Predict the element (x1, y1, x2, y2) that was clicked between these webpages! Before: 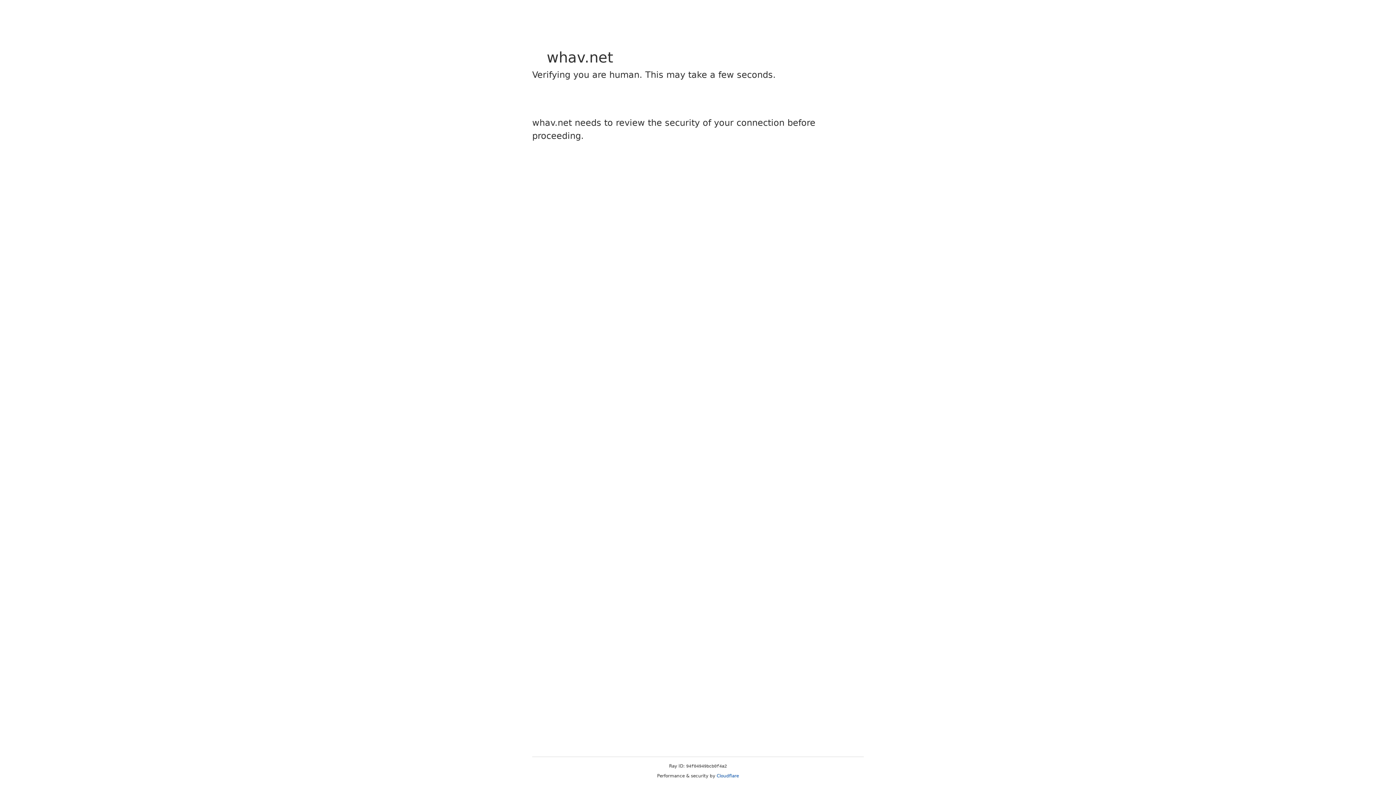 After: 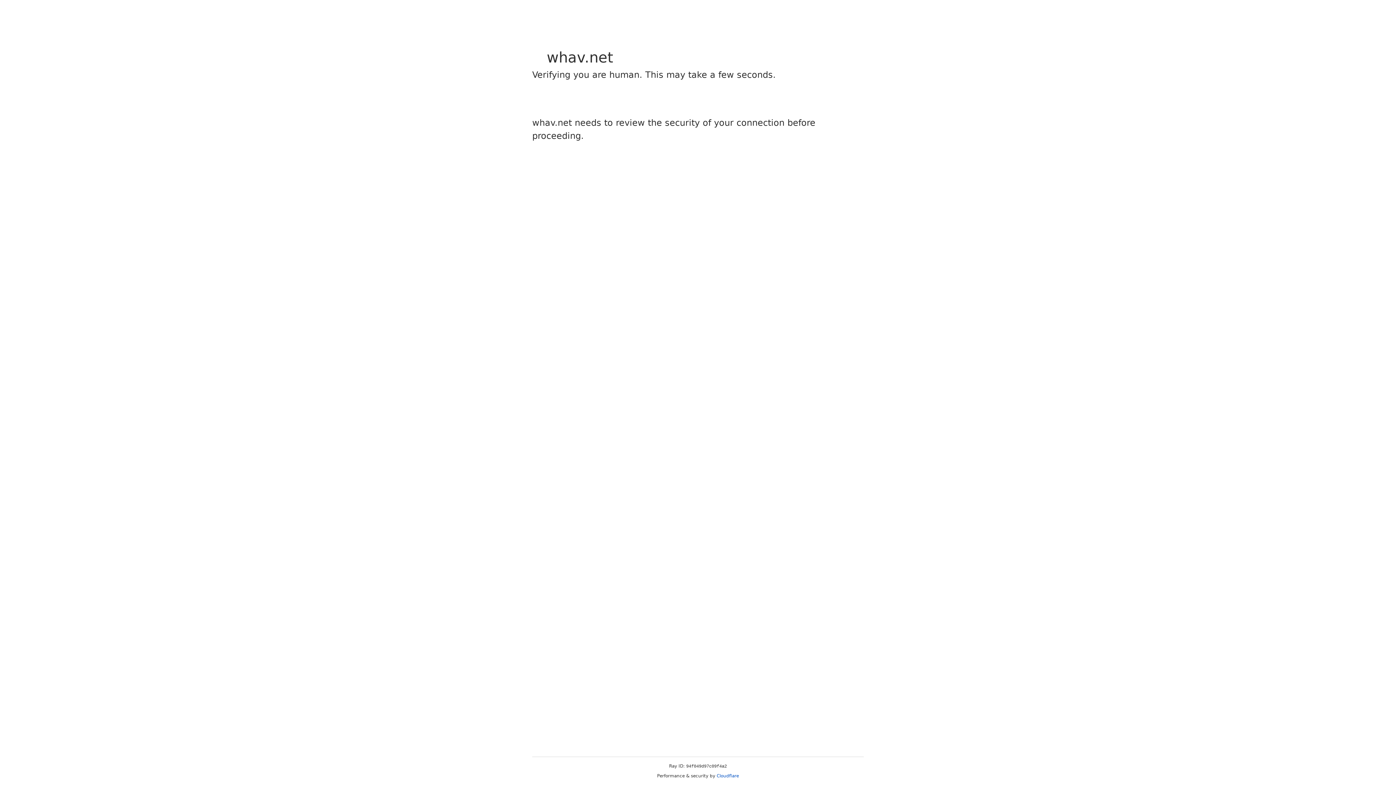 Action: label: Cloudflare bbox: (716, 773, 739, 778)